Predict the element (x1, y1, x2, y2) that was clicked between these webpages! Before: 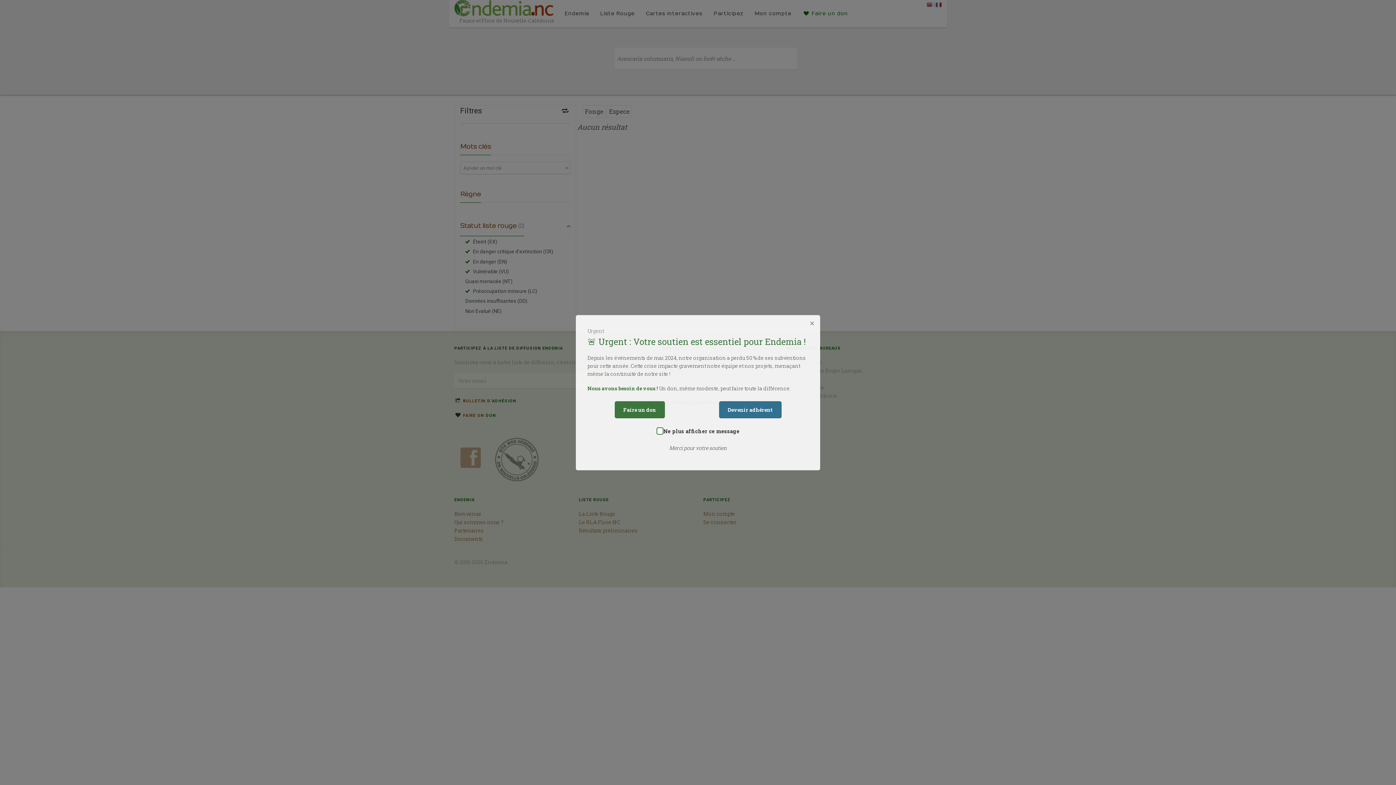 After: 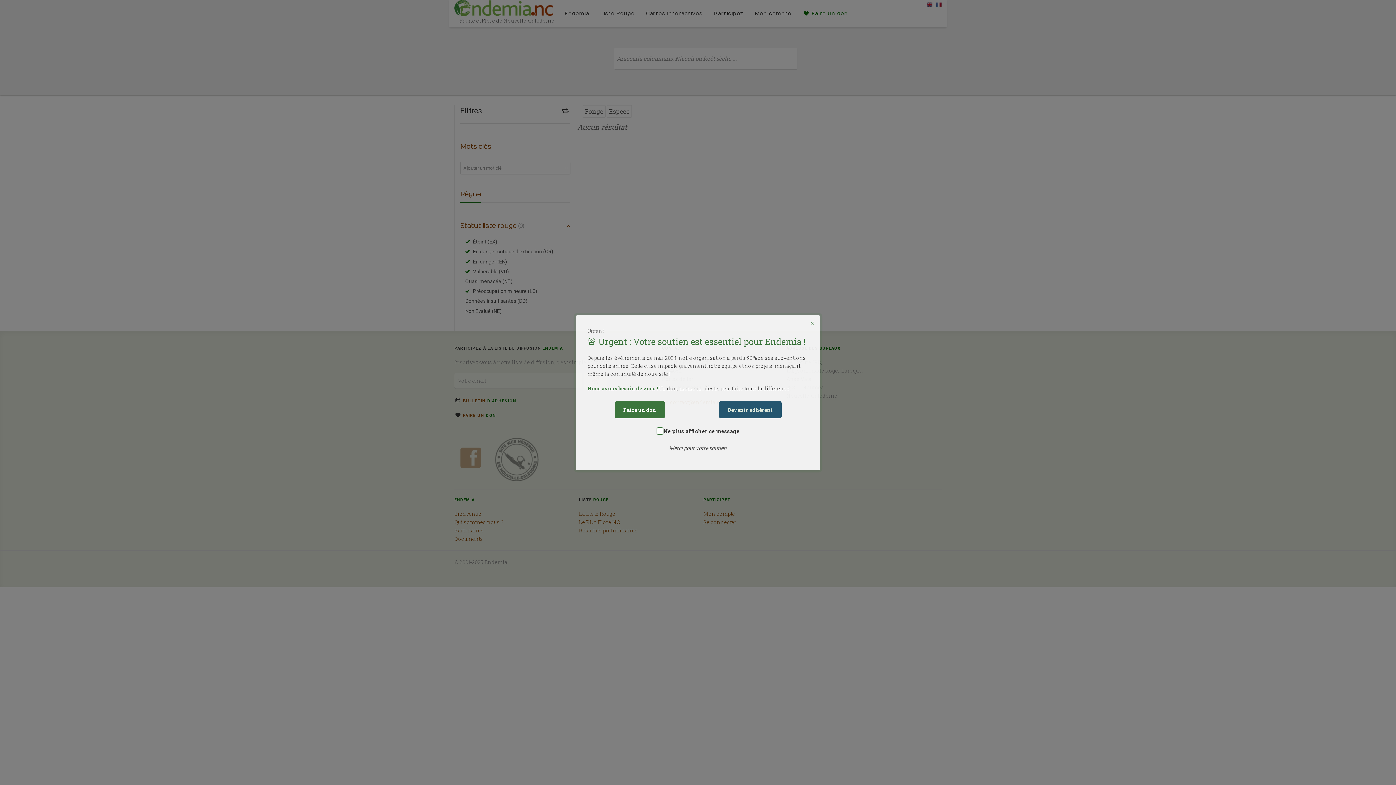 Action: bbox: (719, 401, 781, 418) label: Devenir adhérent